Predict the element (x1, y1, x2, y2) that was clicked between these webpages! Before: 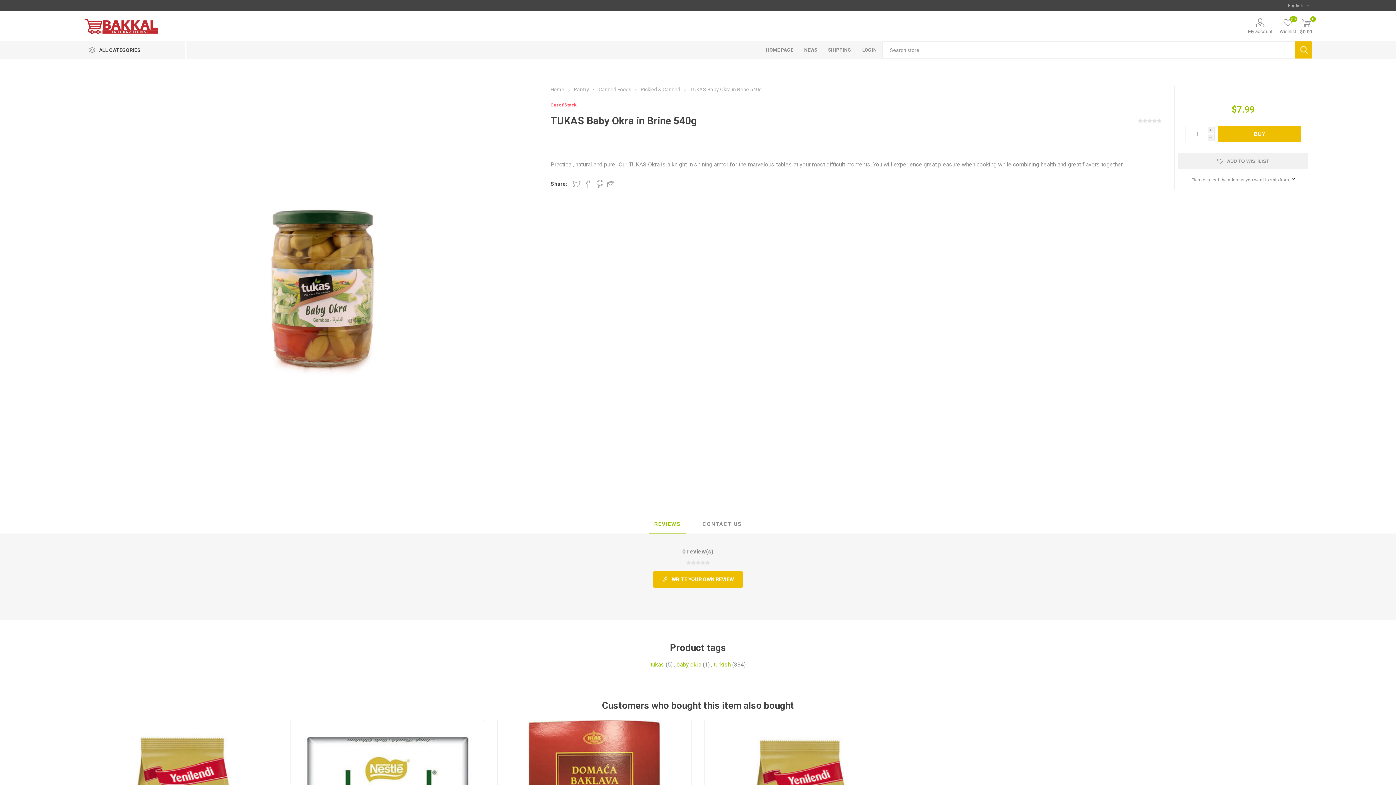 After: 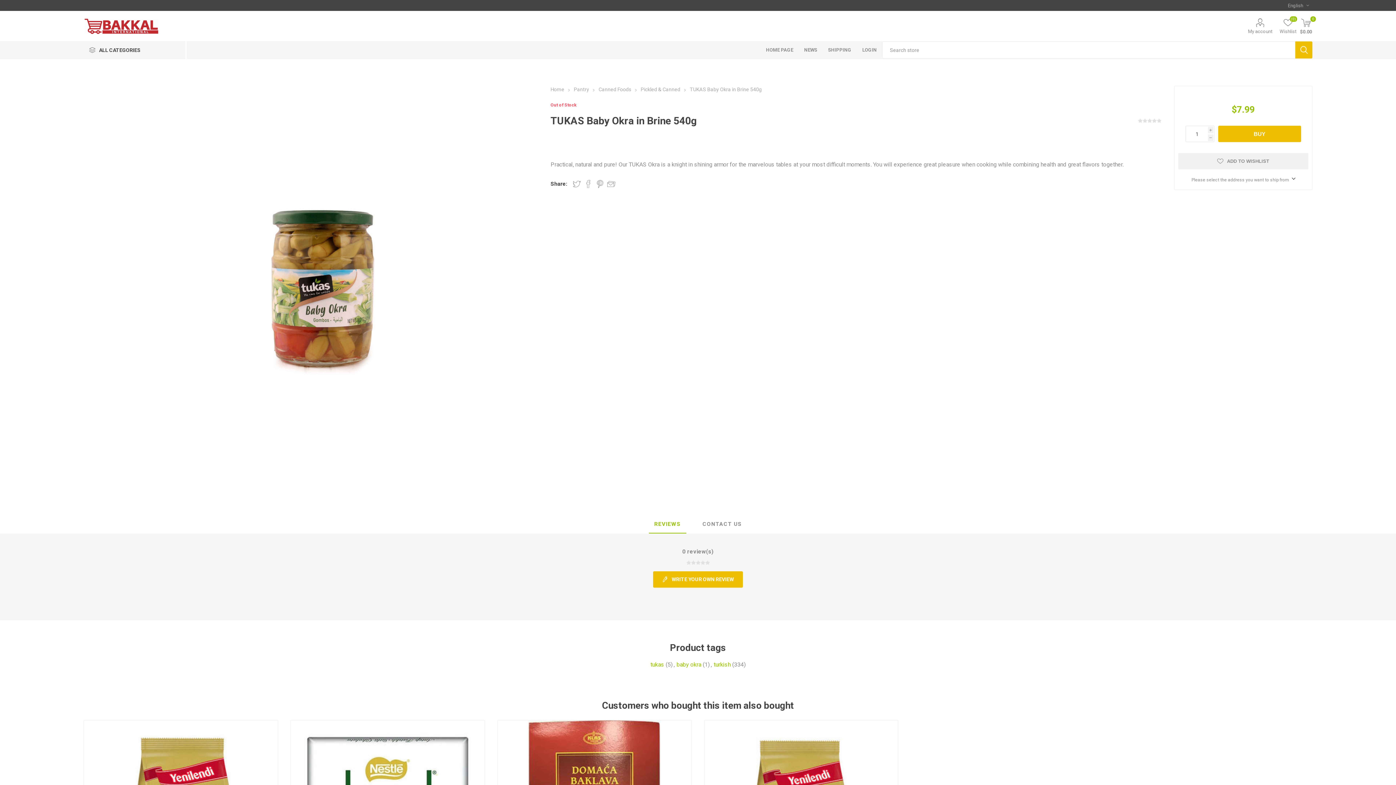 Action: label: REVIEWS bbox: (648, 515, 686, 533)